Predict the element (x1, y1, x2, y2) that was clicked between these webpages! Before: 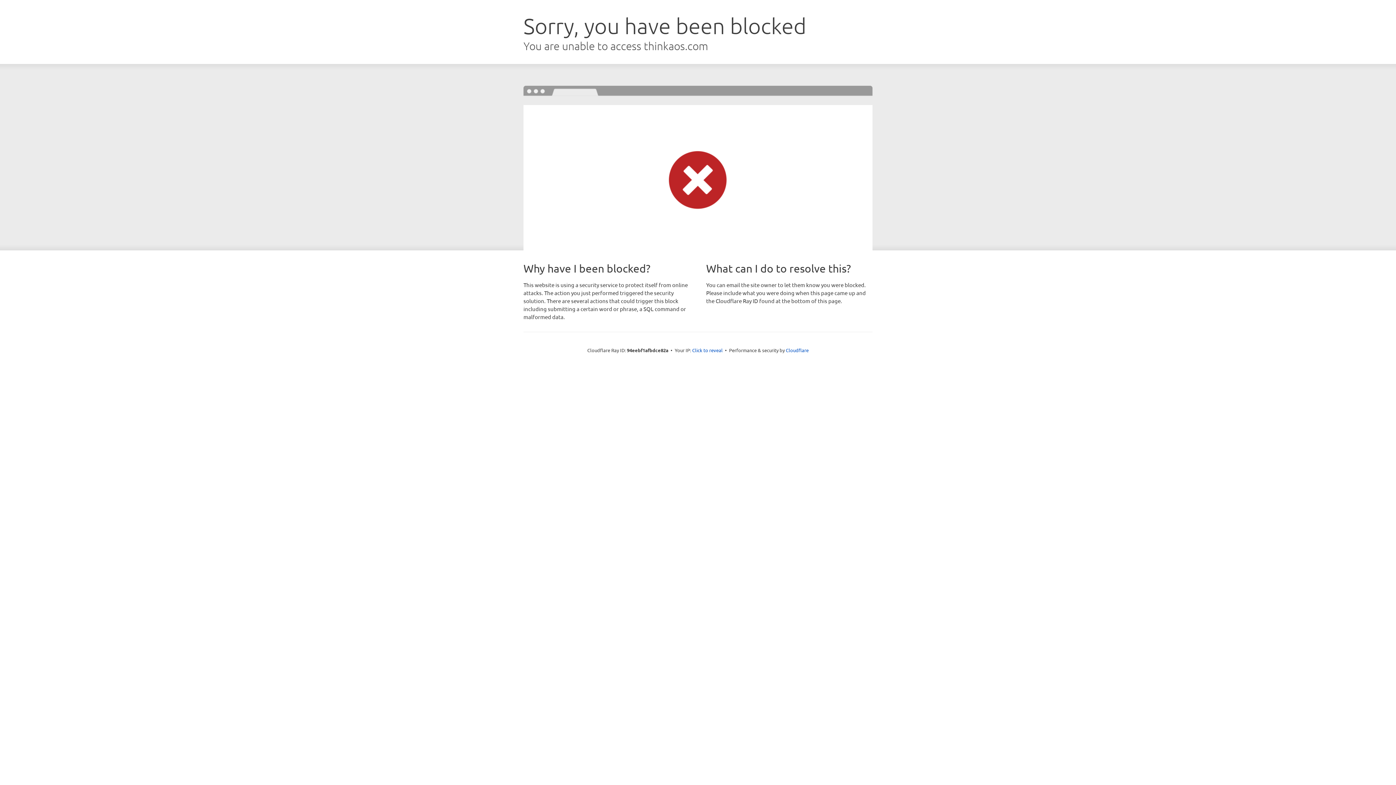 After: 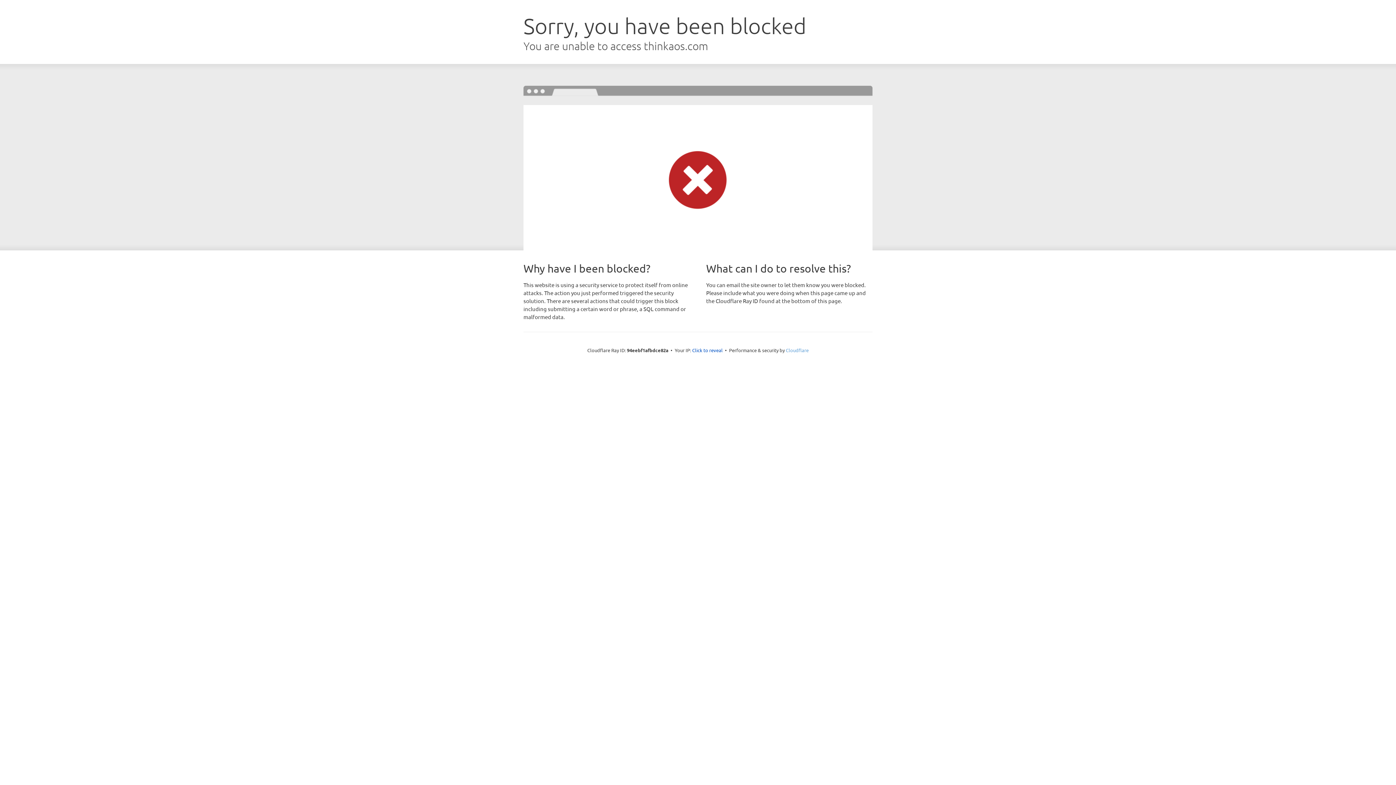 Action: label: Cloudflare bbox: (786, 347, 808, 353)